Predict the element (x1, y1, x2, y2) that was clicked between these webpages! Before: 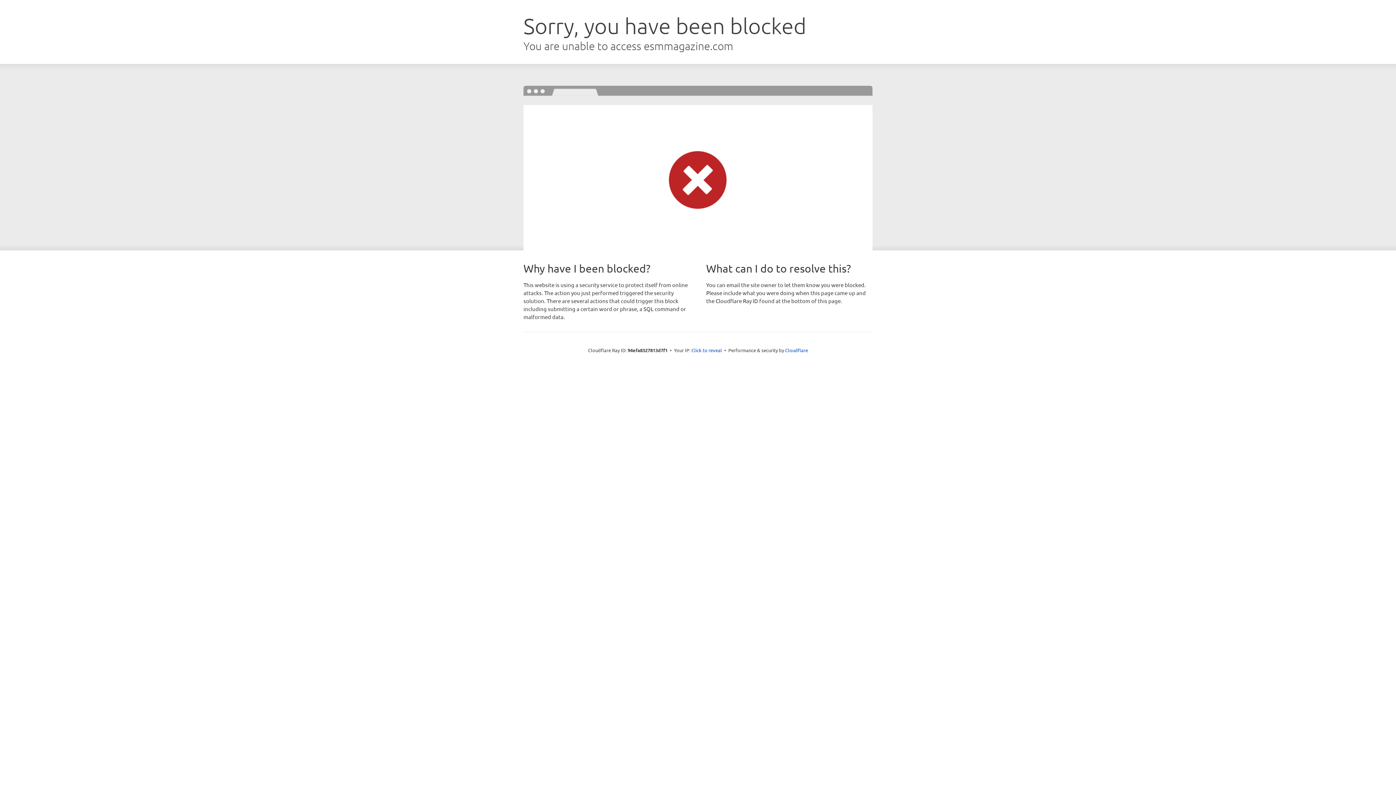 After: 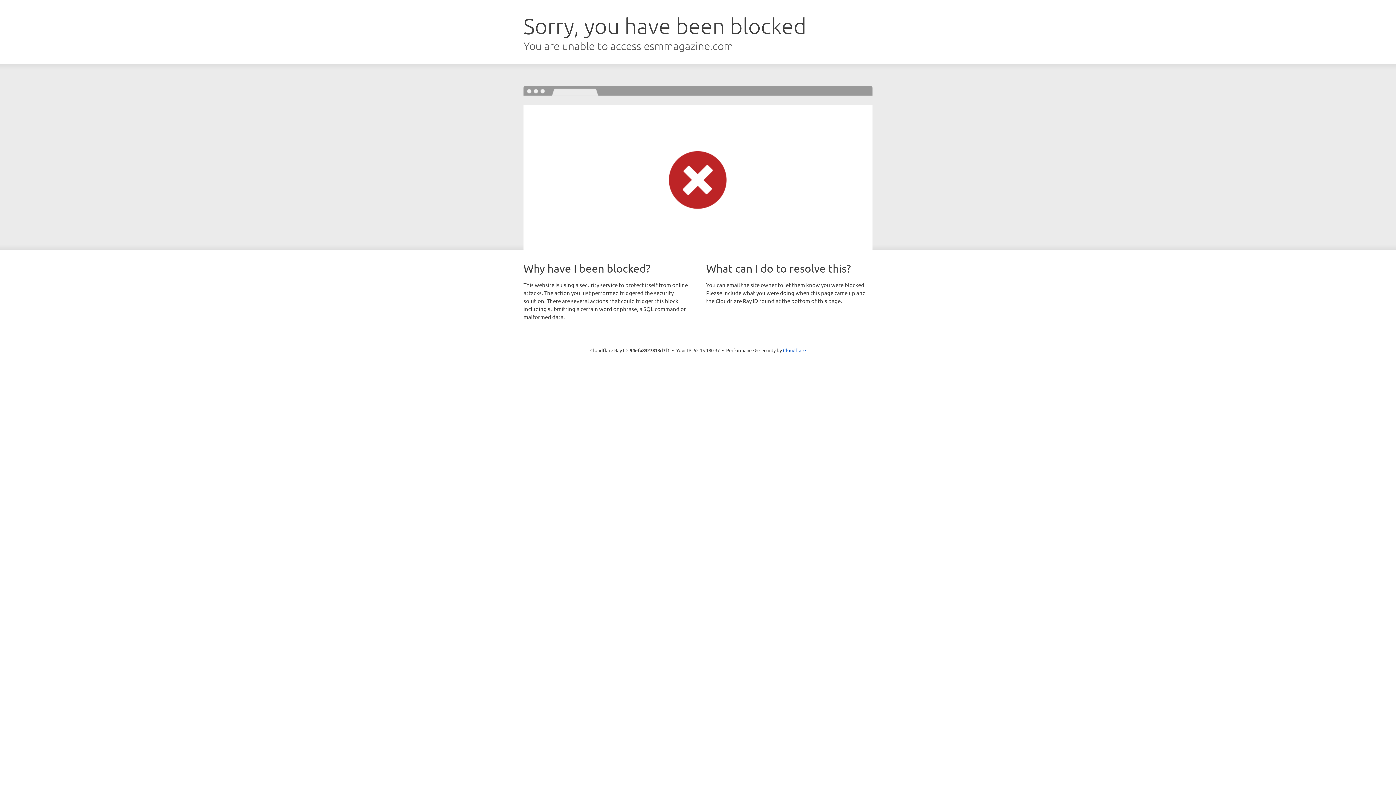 Action: label: Click to reveal bbox: (691, 346, 722, 353)